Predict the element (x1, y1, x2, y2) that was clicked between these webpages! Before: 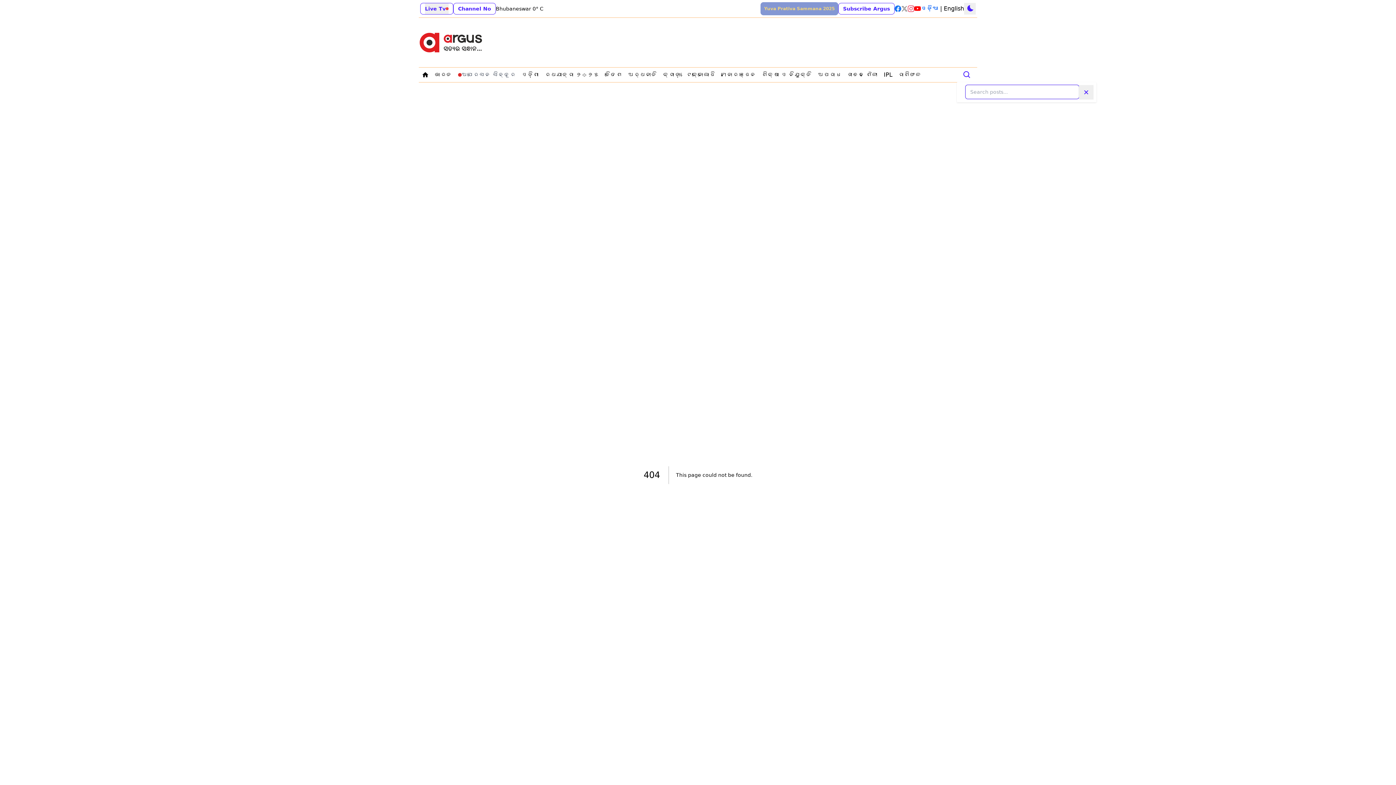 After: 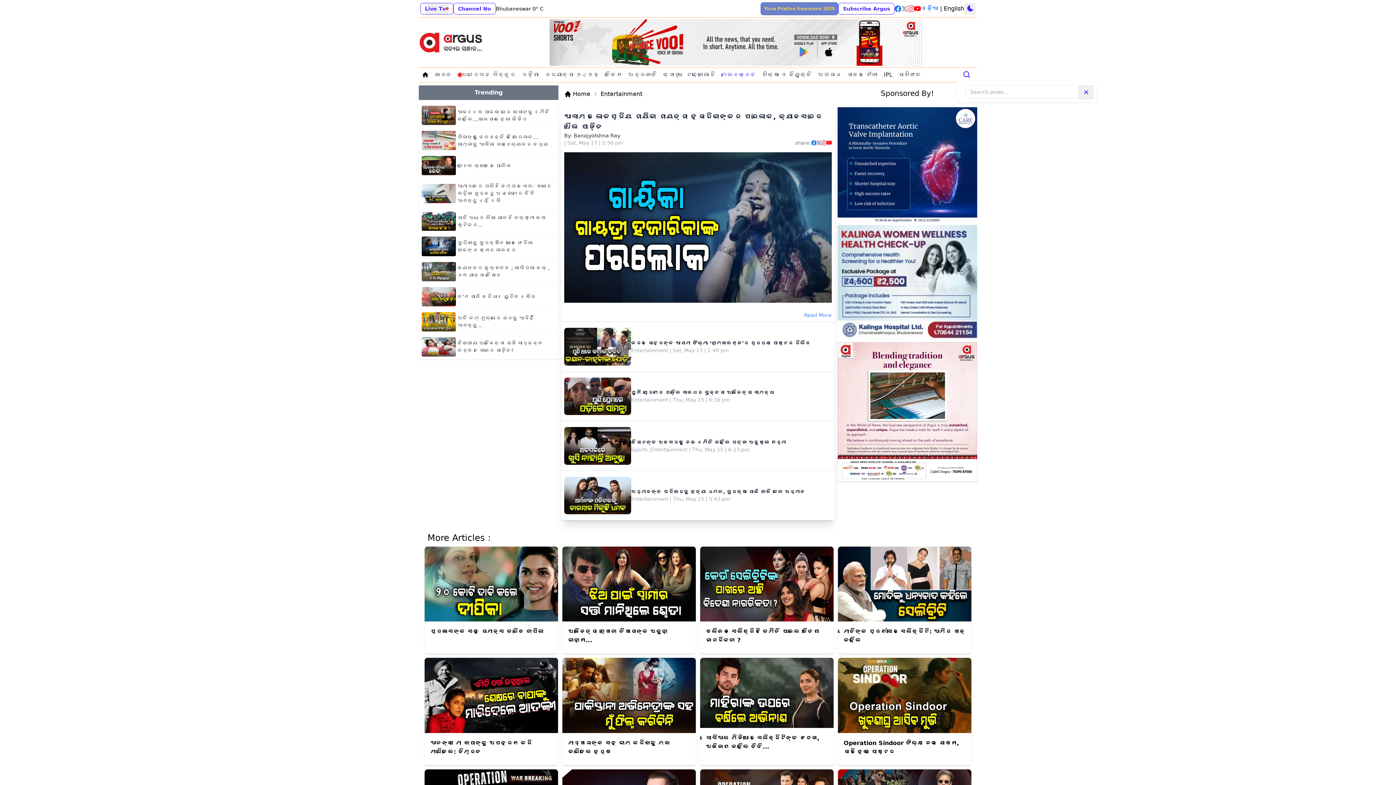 Action: label: Navigate to ମନୋରଞ୍ଜନ bbox: (718, 69, 759, 80)